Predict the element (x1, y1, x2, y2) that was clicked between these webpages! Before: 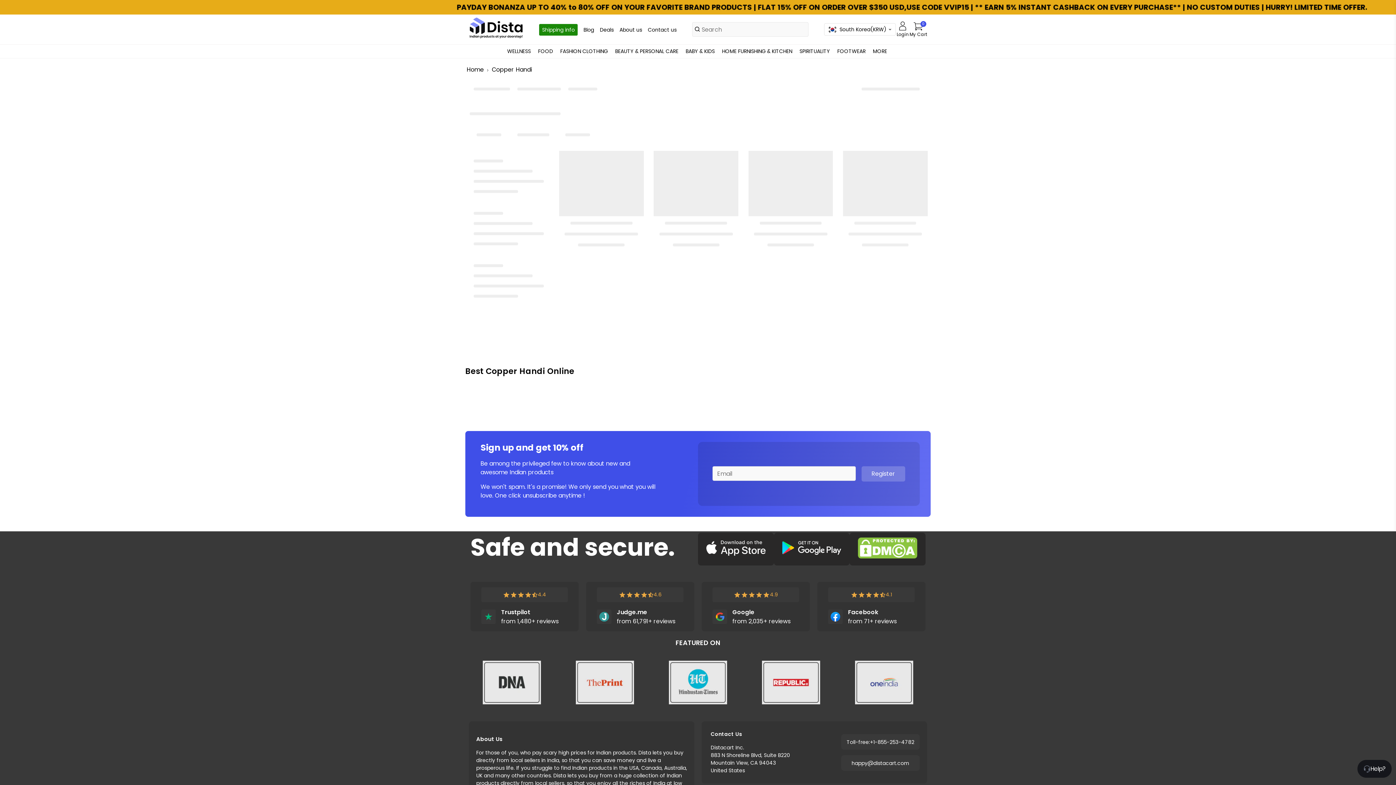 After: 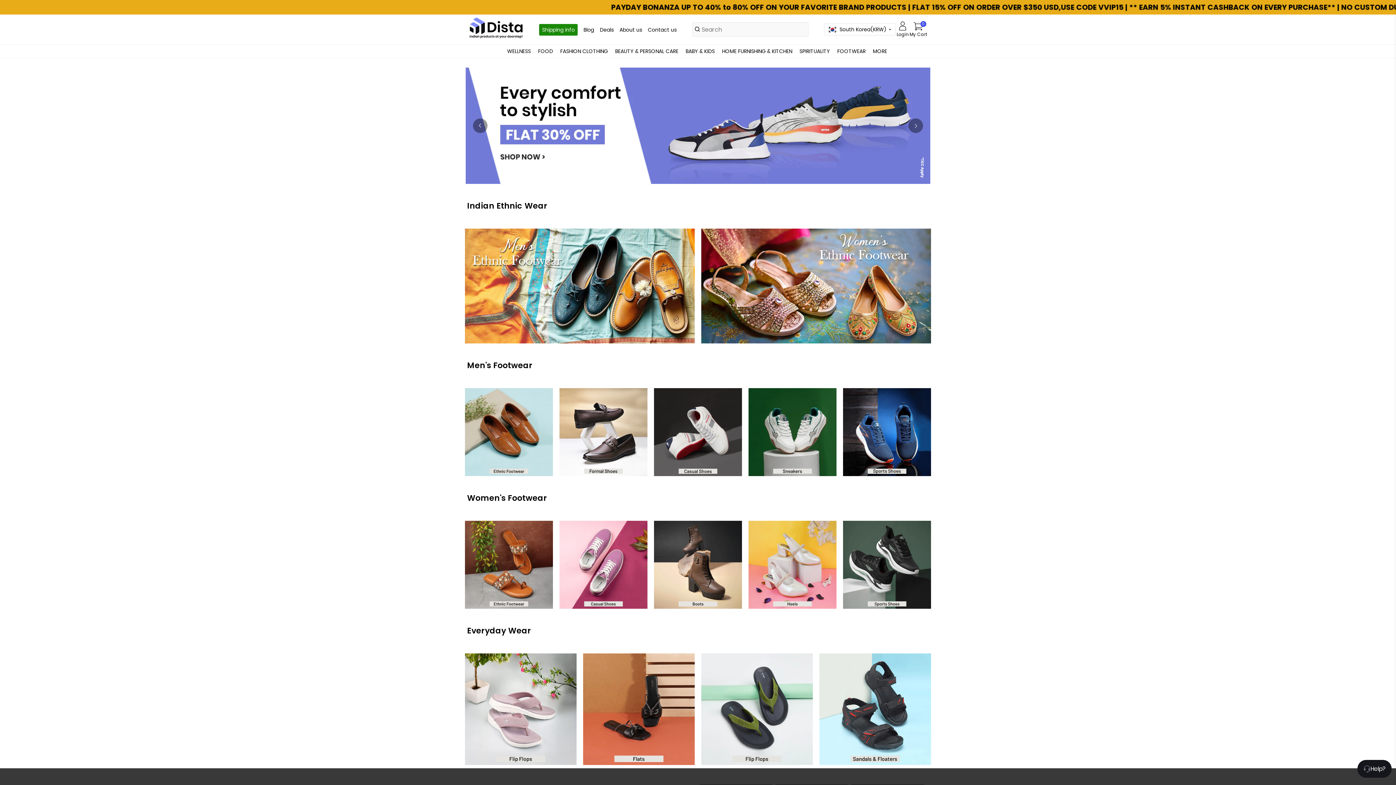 Action: bbox: (835, 44, 867, 58) label: FOOTWEAR